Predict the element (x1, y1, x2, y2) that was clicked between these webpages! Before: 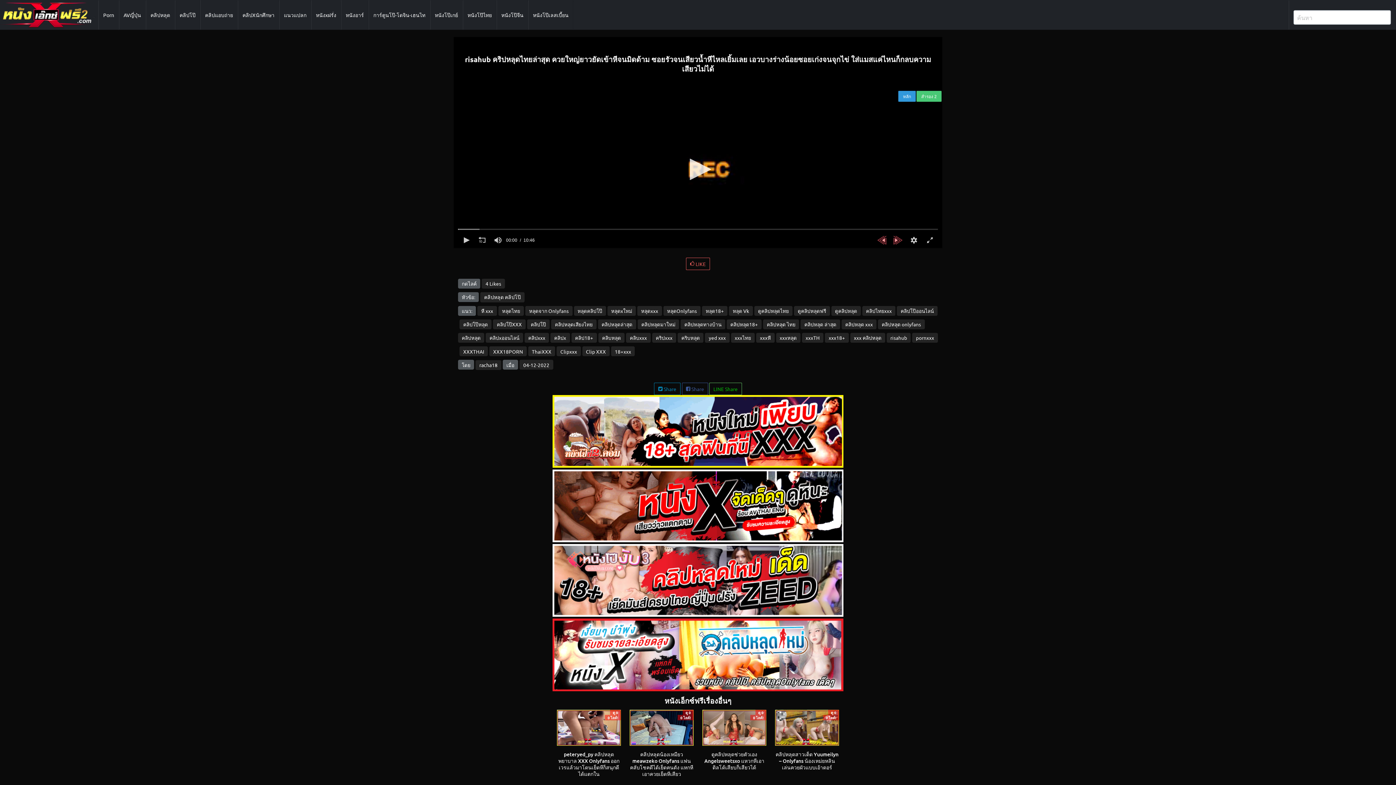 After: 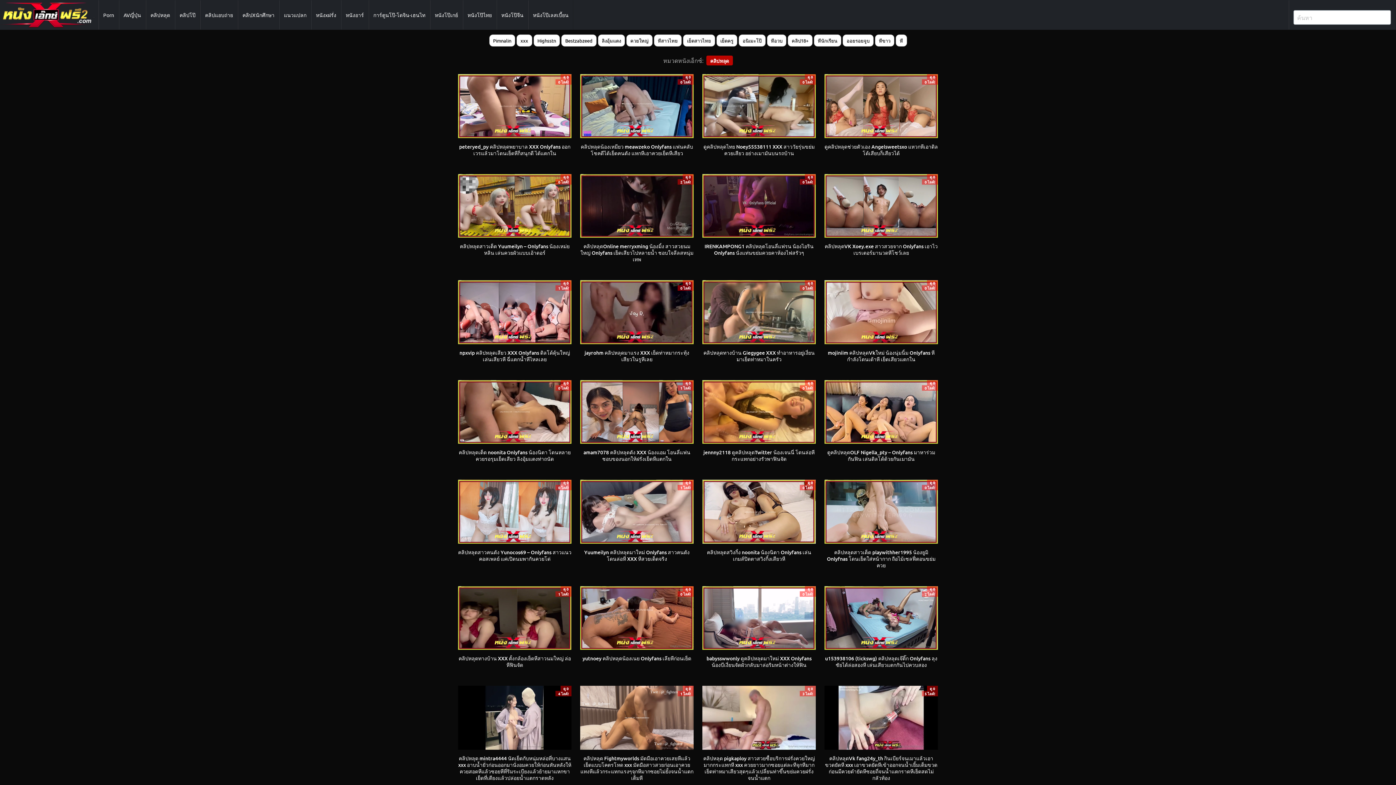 Action: bbox: (150, 11, 170, 18) label: คลิปหลุด